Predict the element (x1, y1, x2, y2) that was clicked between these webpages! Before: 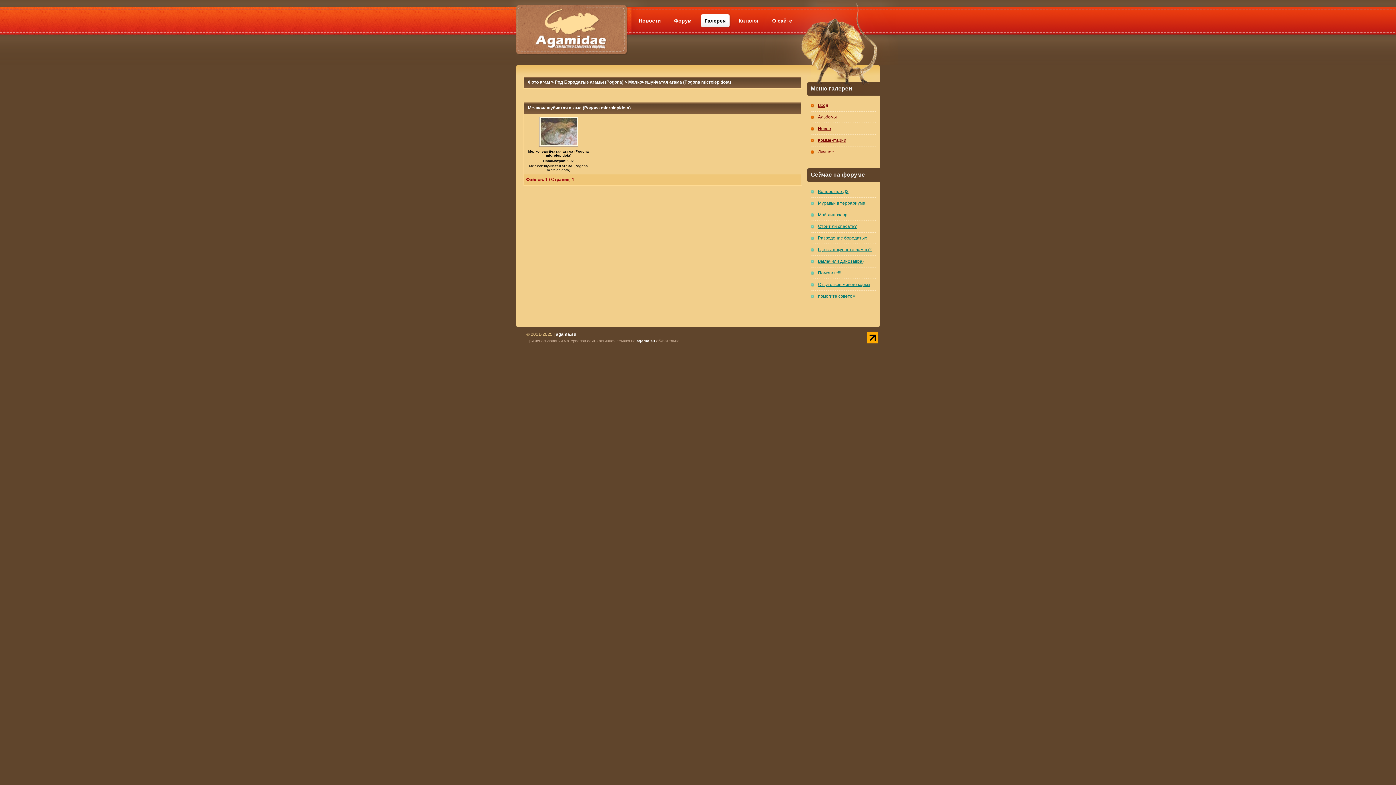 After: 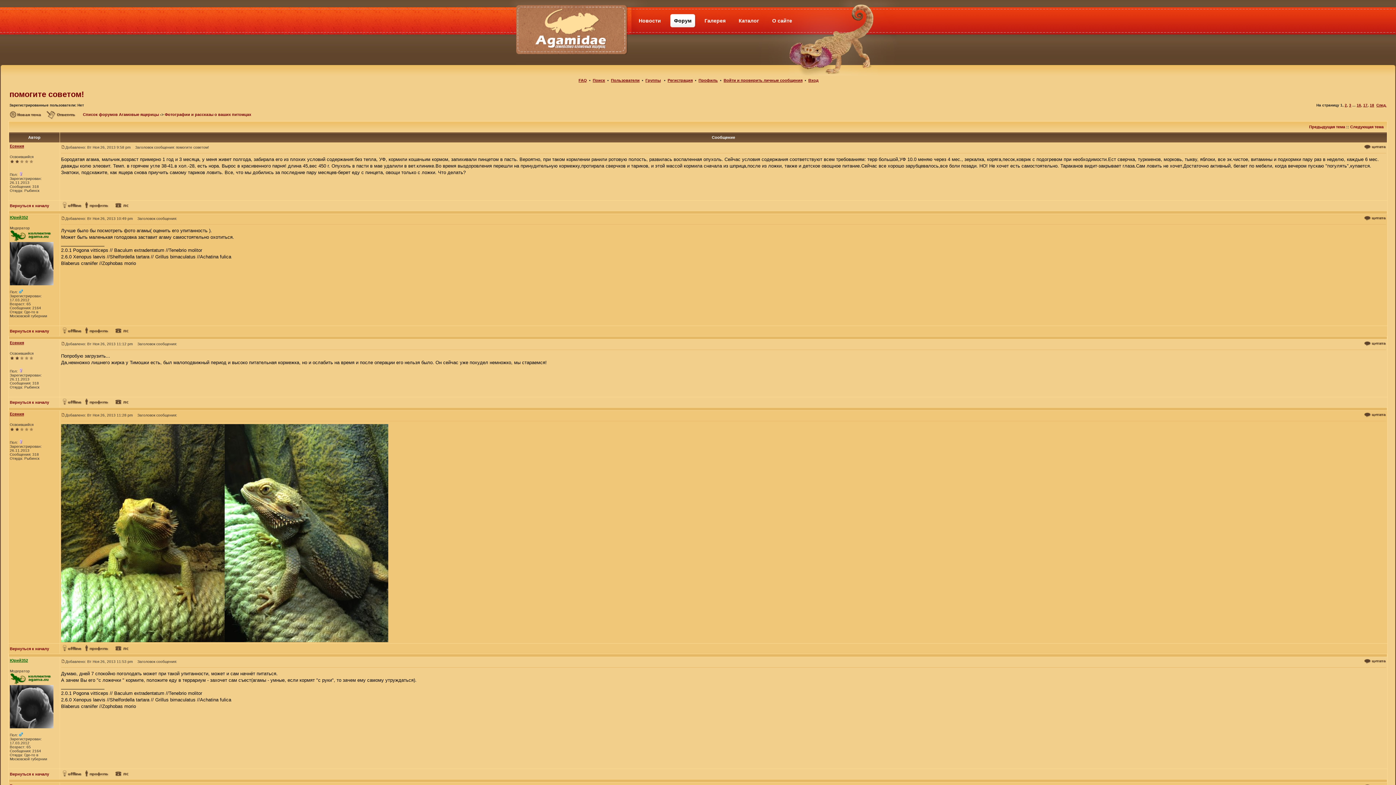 Action: bbox: (810, 293, 878, 298) label: помогите советом!